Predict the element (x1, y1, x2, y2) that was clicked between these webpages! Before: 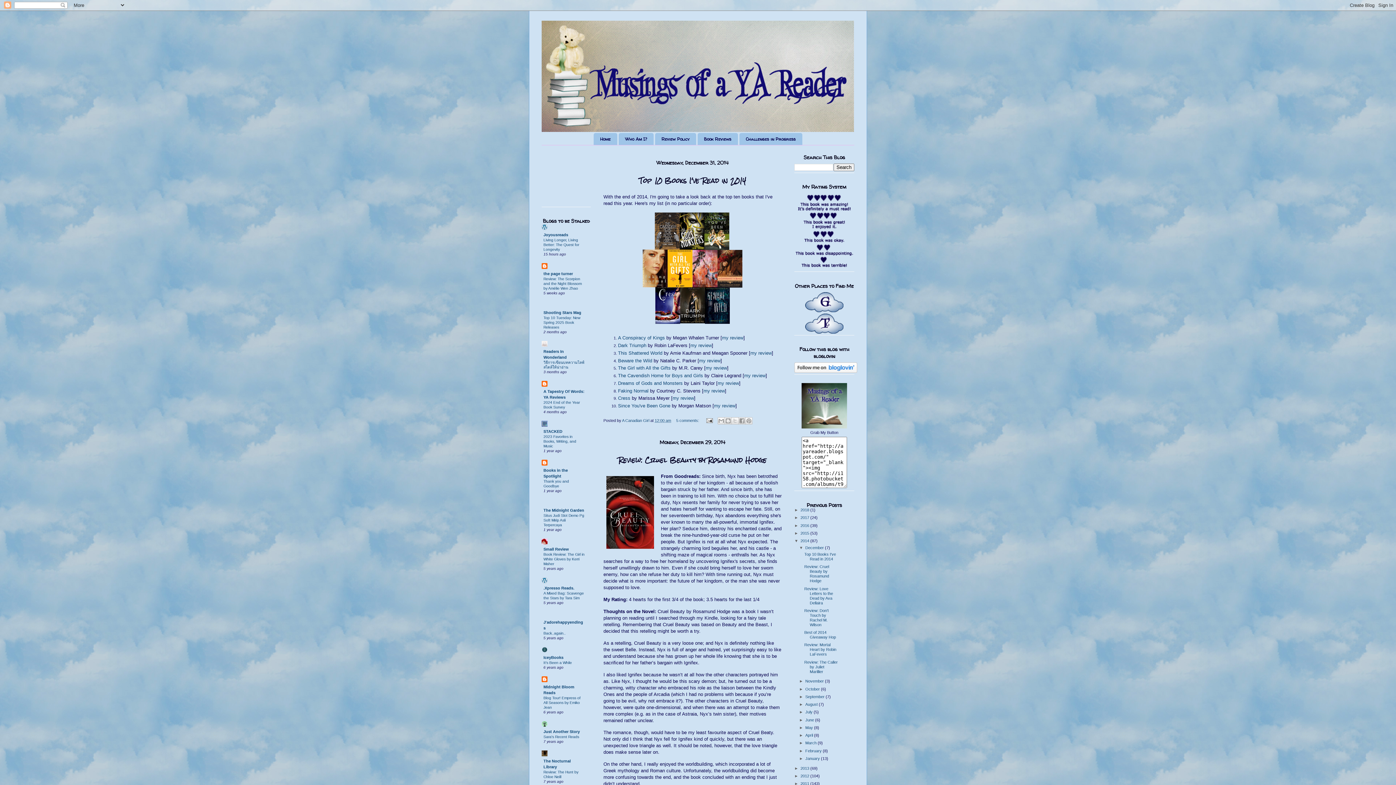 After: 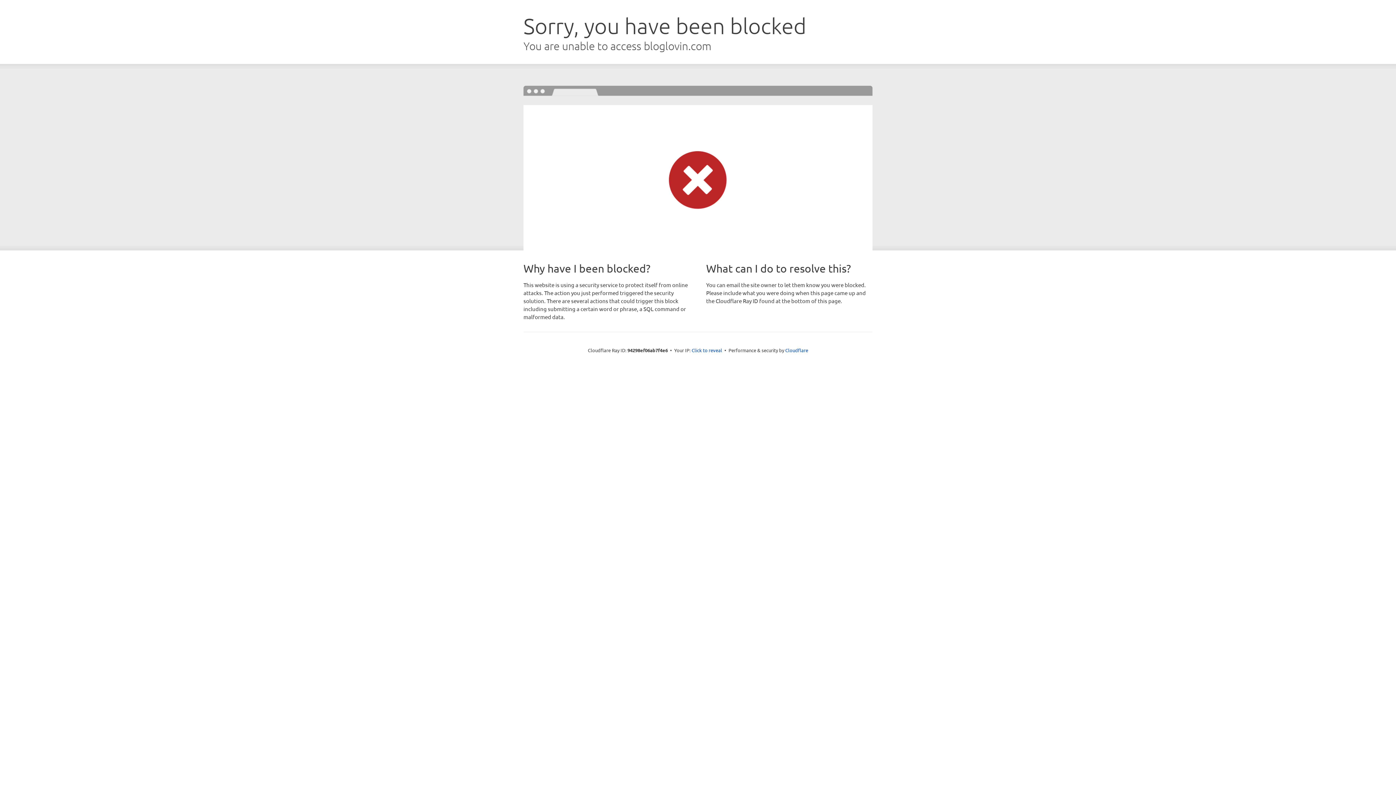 Action: bbox: (794, 369, 857, 373)